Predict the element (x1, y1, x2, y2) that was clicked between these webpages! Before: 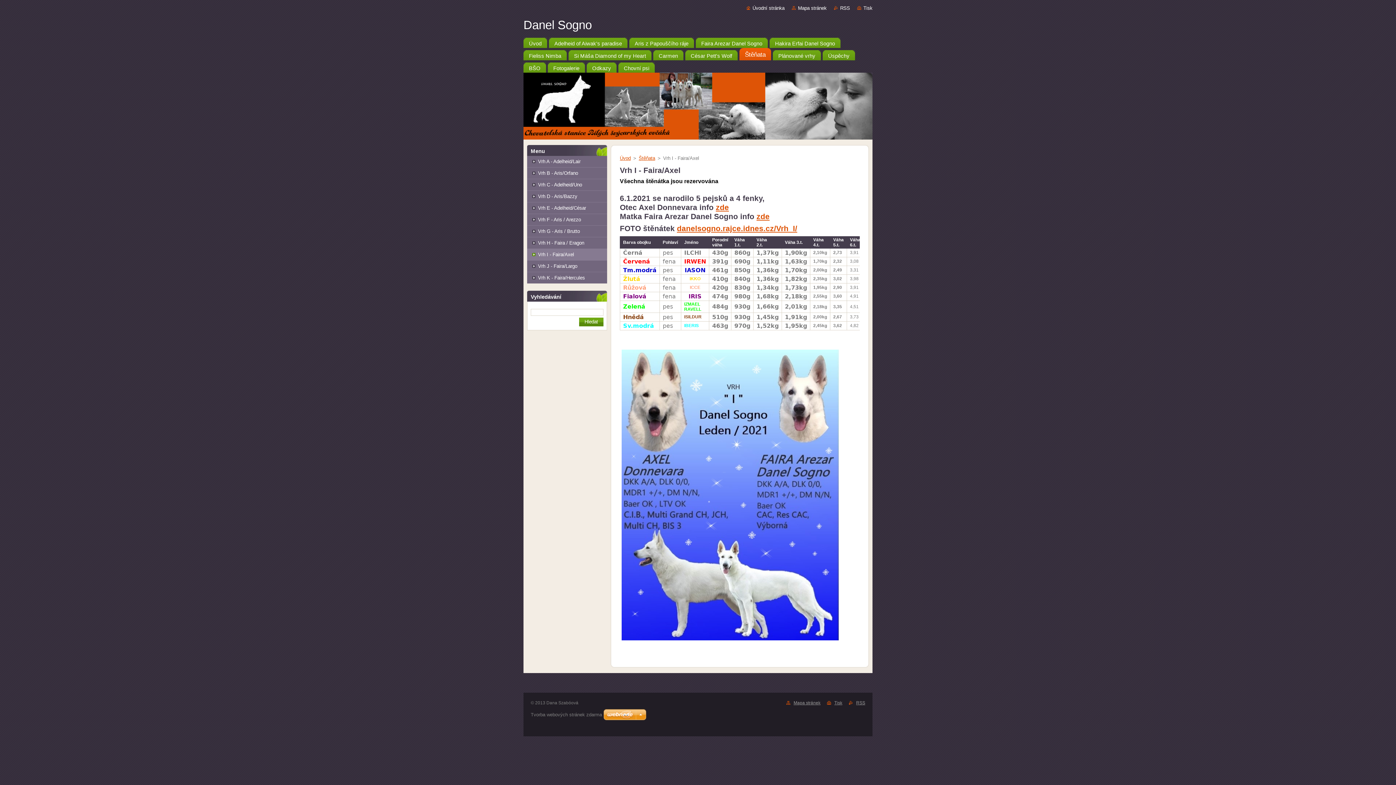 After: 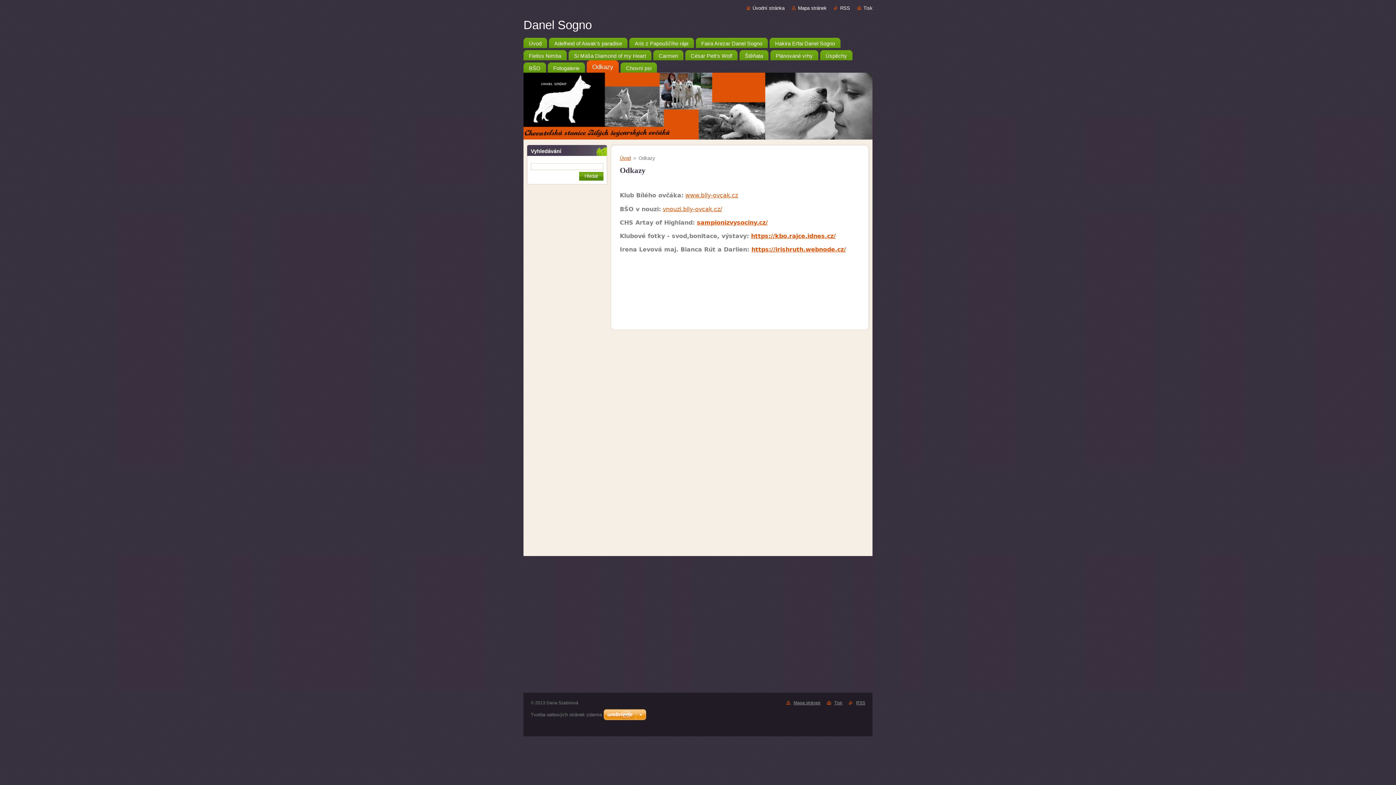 Action: label: Odkazy bbox: (586, 60, 616, 72)